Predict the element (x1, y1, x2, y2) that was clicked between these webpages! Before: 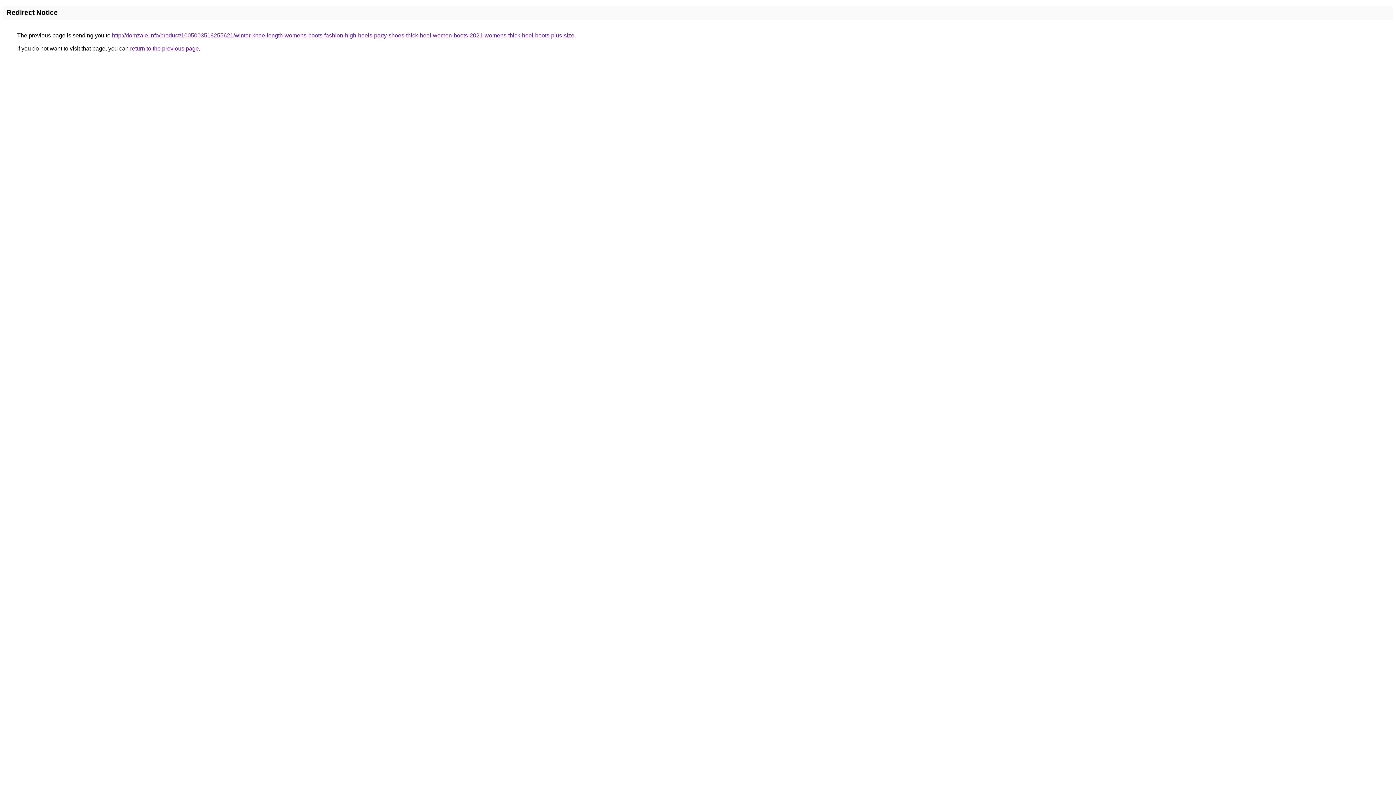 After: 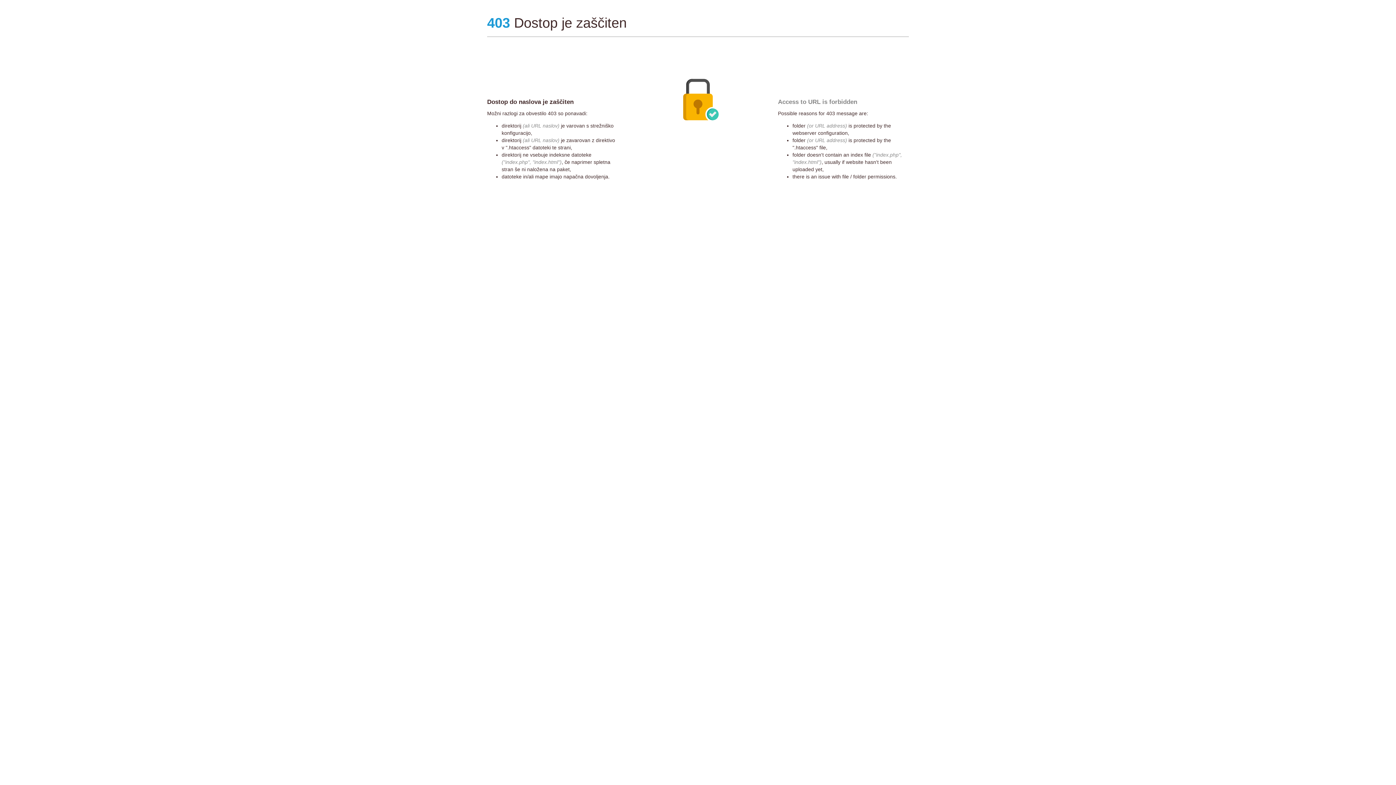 Action: bbox: (112, 32, 574, 38) label: http://domzale.info/product/1005003518255621/winter-knee-length-womens-boots-fashion-high-heels-party-shoes-thick-heel-women-boots-2021-womens-thick-heel-boots-plus-size